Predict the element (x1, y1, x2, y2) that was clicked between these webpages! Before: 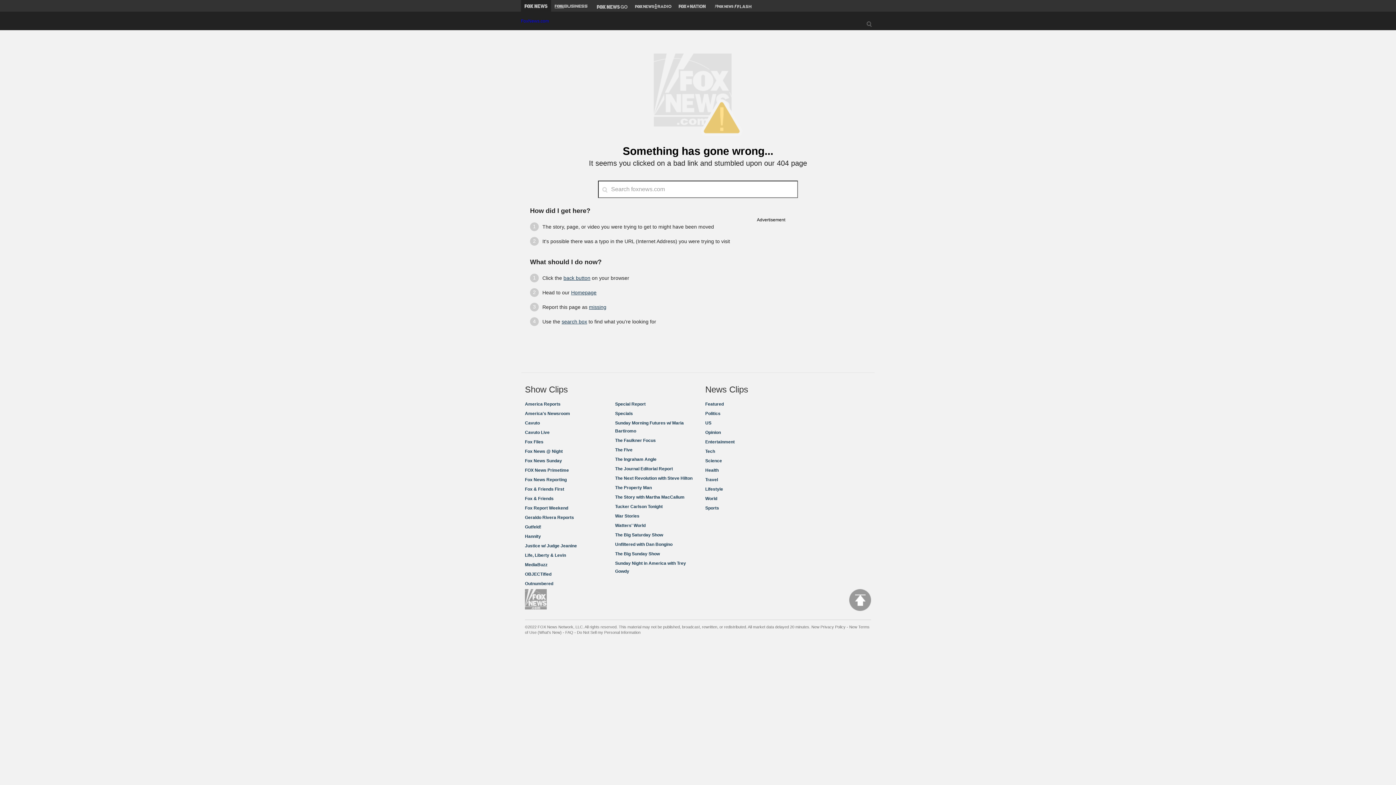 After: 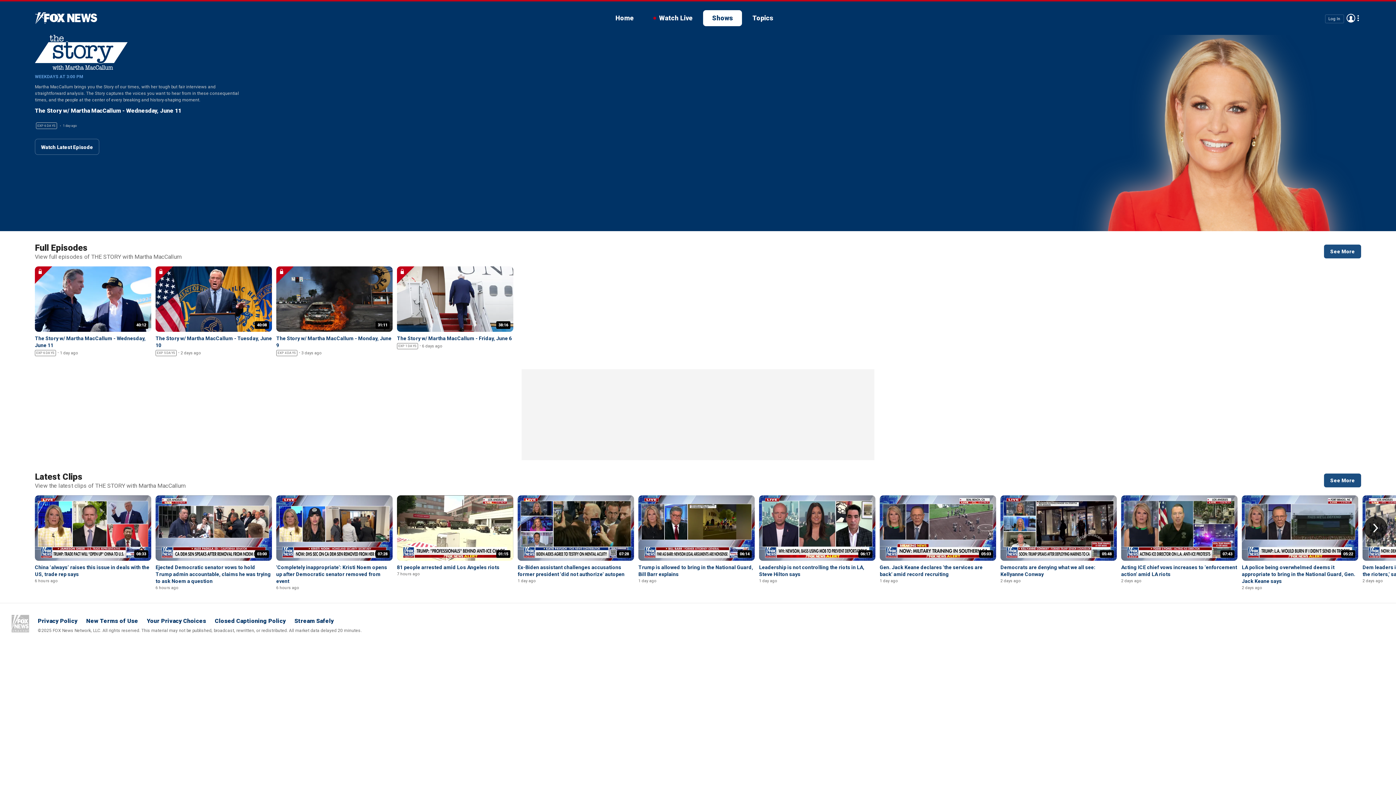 Action: bbox: (615, 494, 684, 500) label: The Story with Martha MacCallum